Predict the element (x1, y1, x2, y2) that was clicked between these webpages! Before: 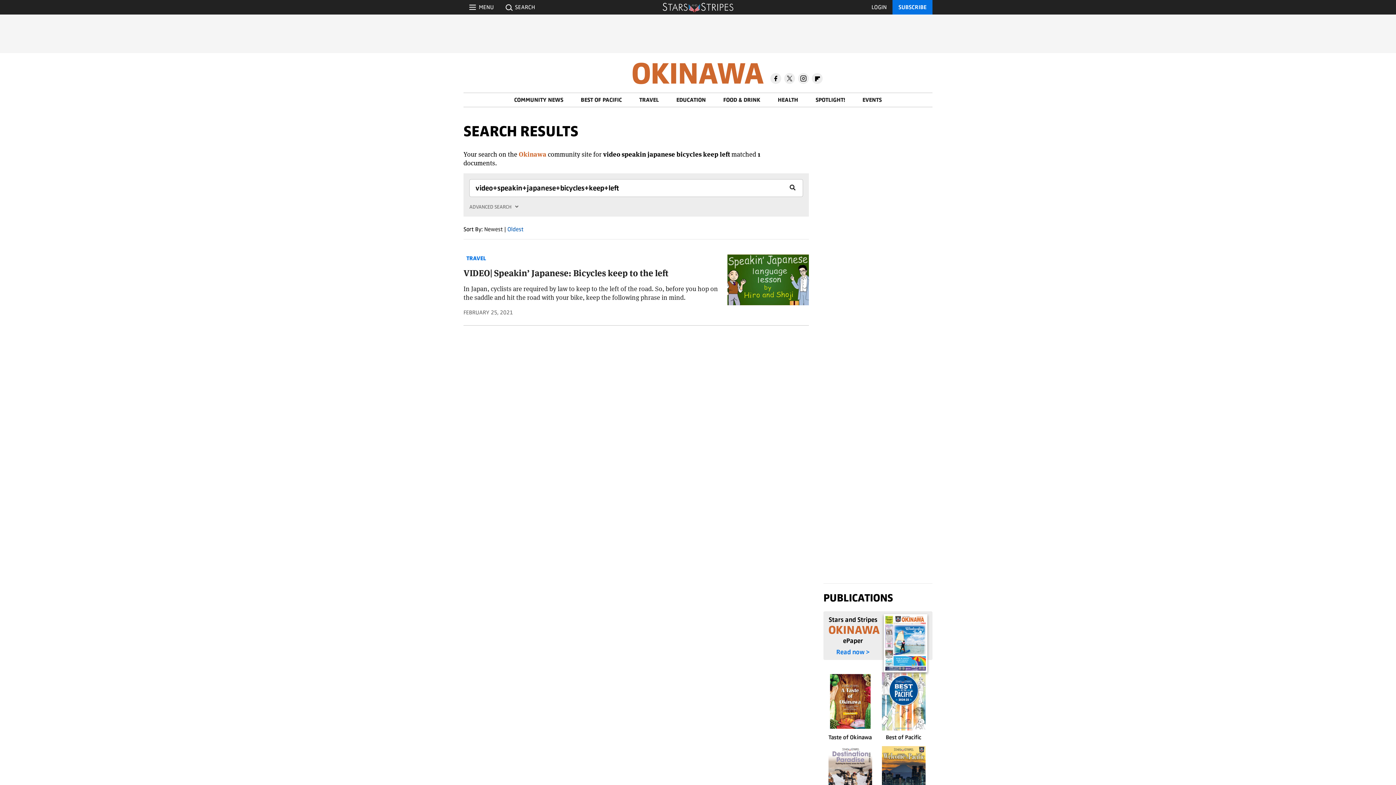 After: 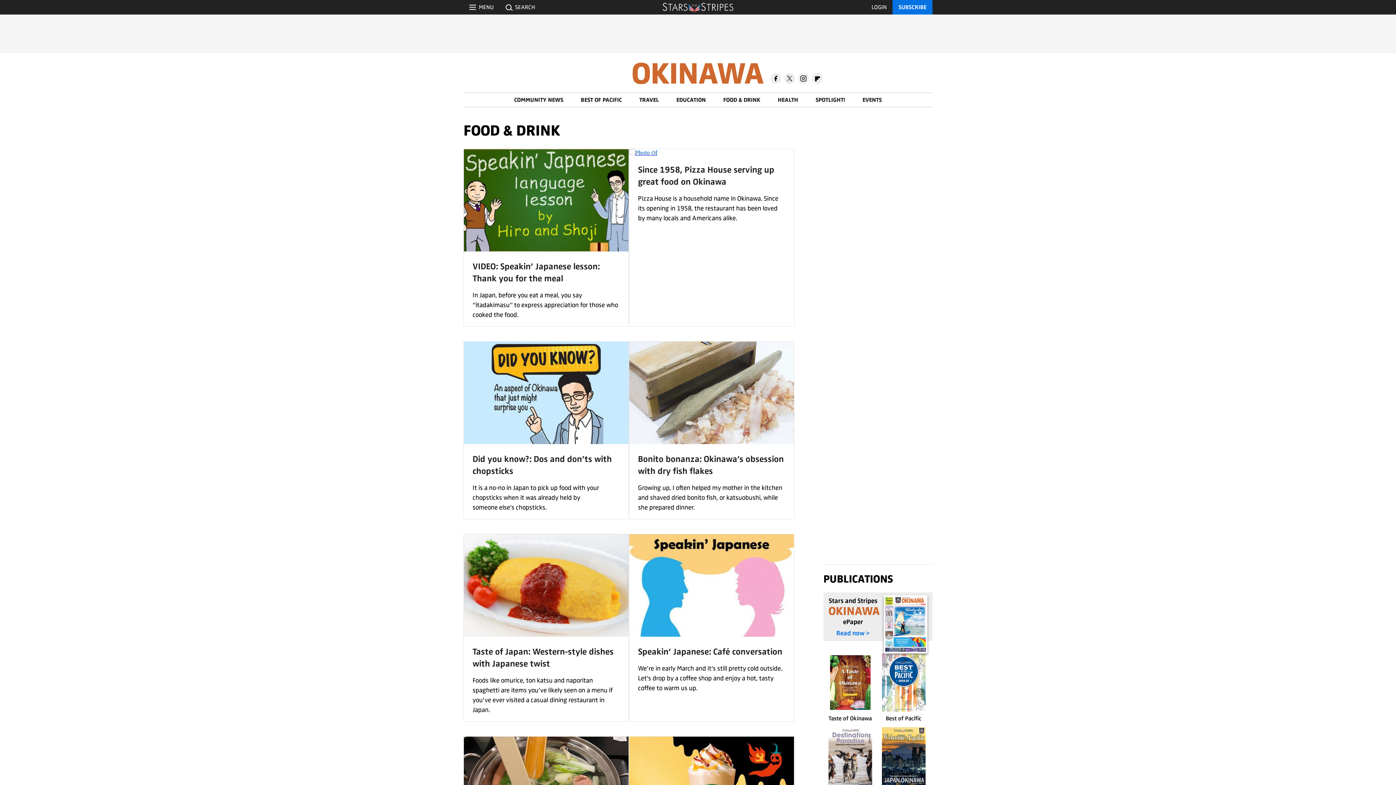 Action: bbox: (723, 96, 760, 103) label: FOOD & DRINK